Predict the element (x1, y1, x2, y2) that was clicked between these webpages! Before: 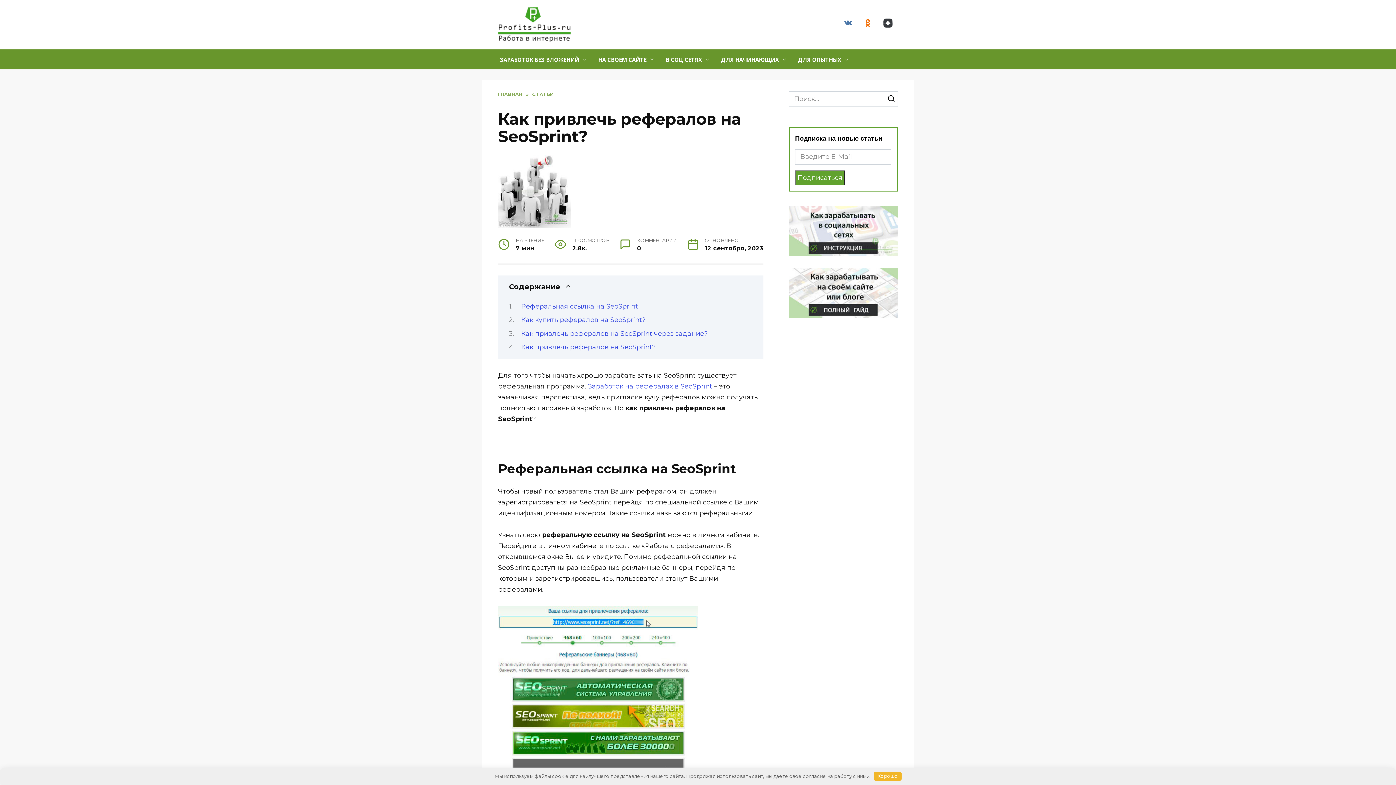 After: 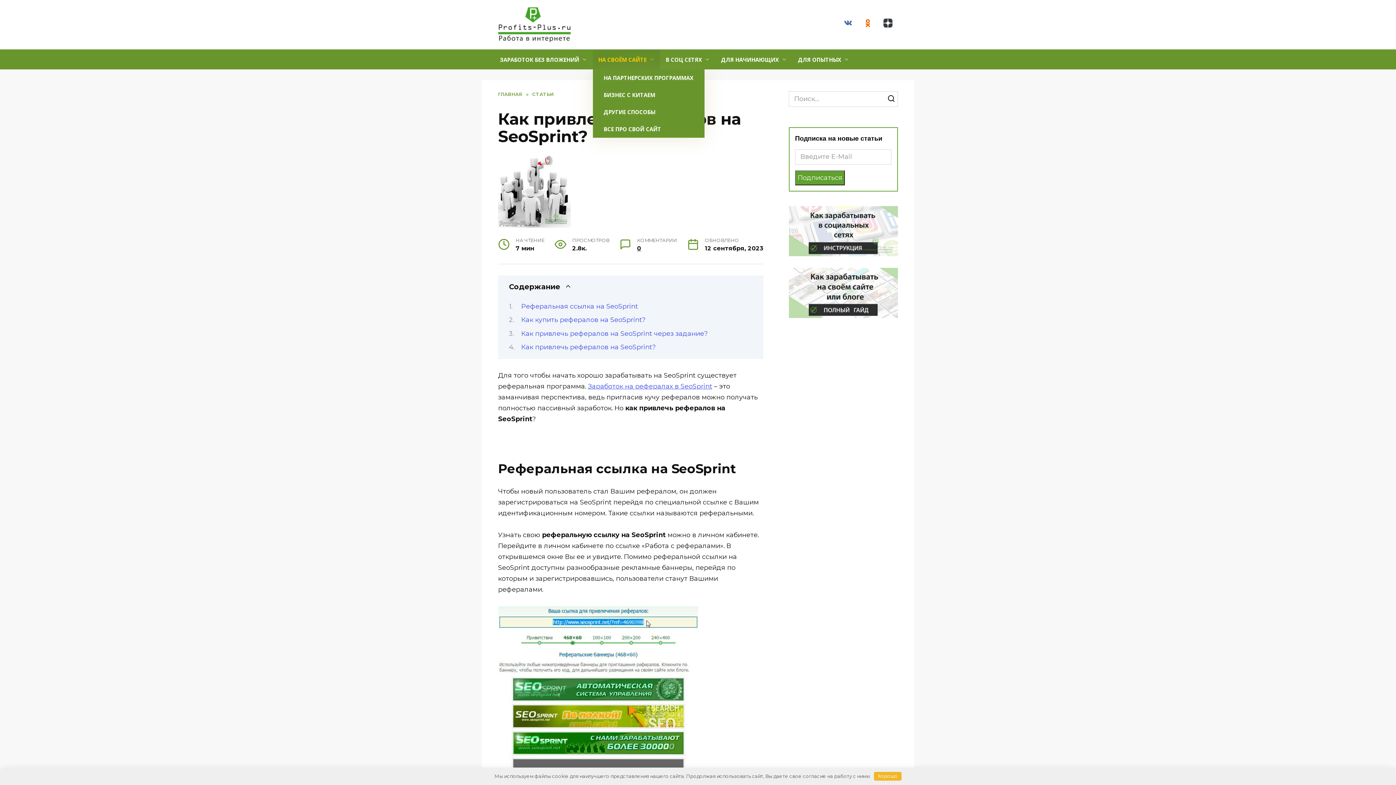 Action: bbox: (592, 49, 660, 69) label: НА СВОЁМ САЙТЕ